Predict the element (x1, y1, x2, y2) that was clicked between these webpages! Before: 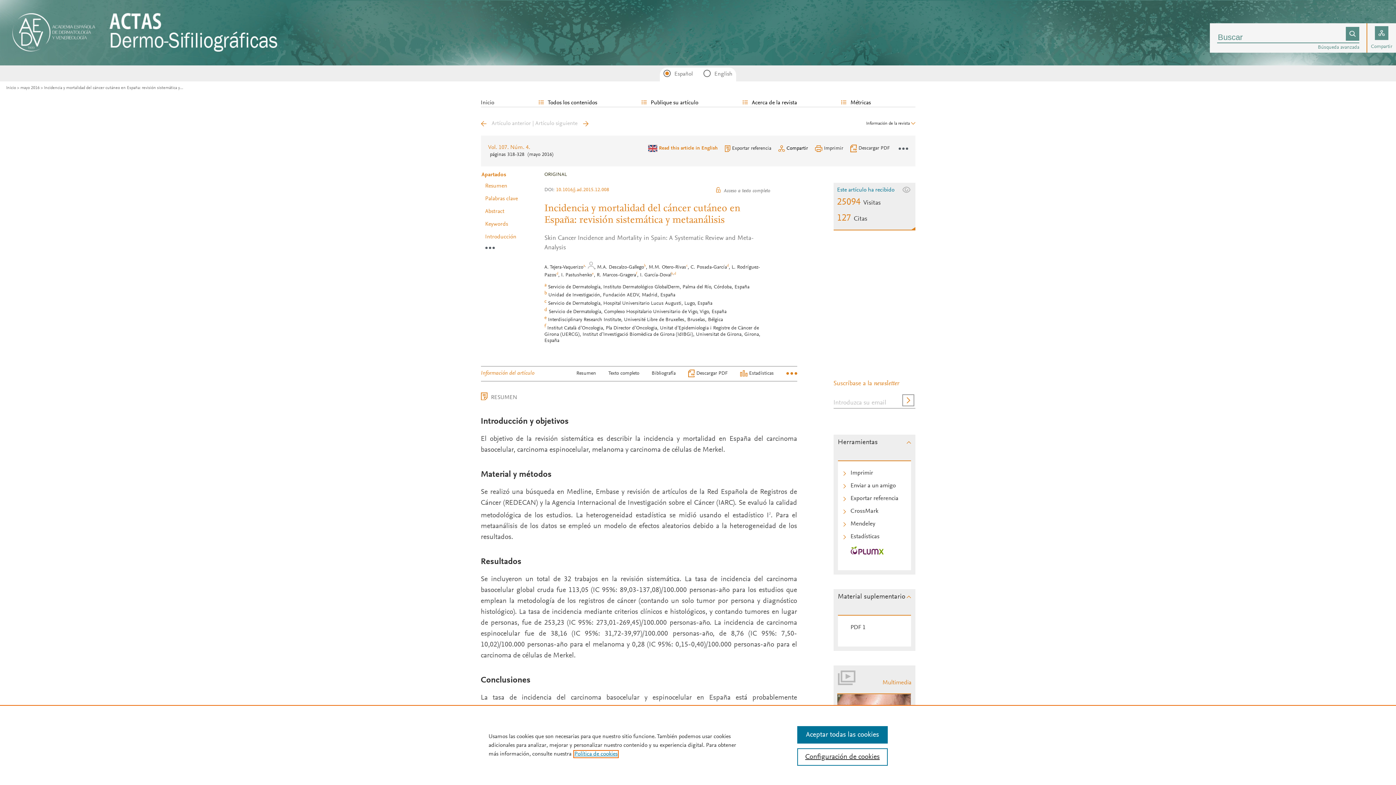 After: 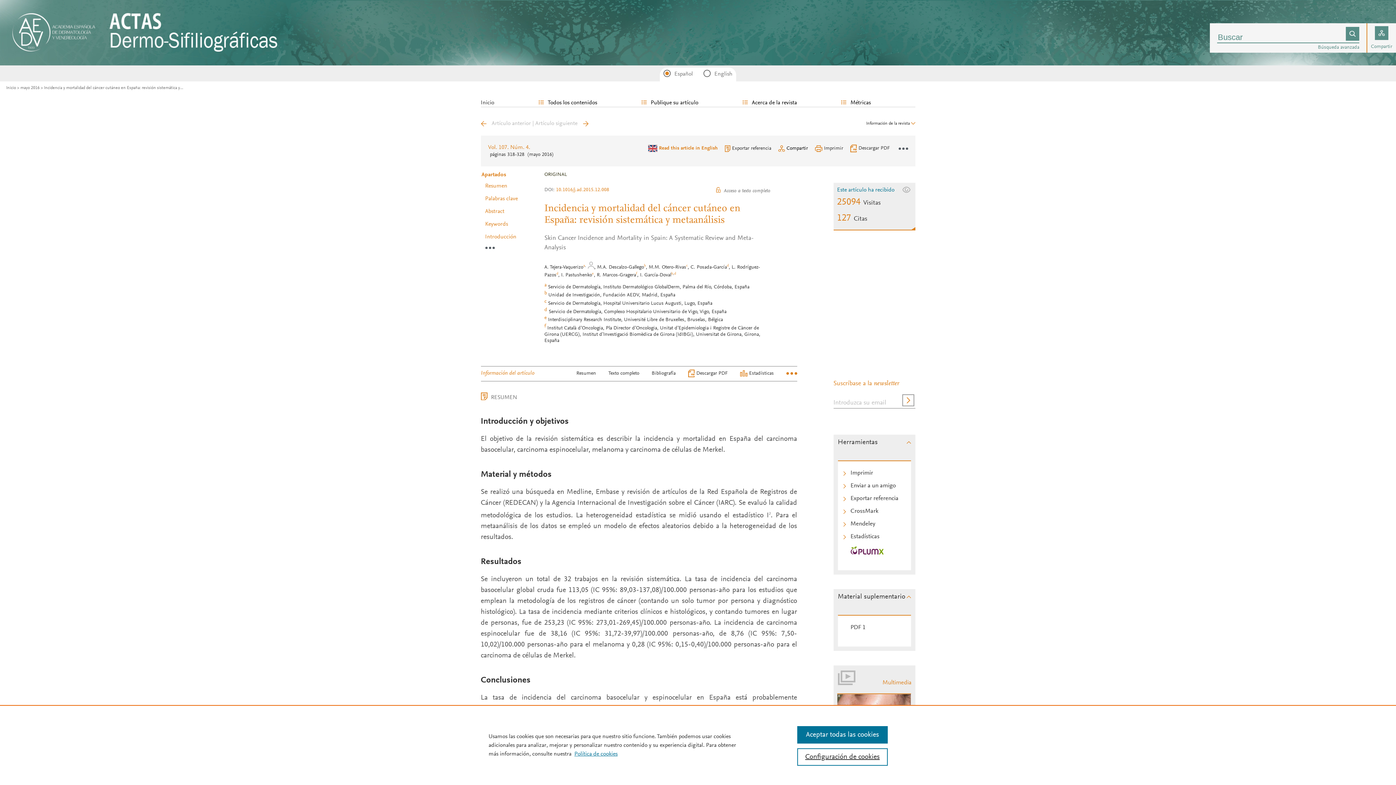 Action: label: 127 Citas bbox: (837, 213, 867, 223)